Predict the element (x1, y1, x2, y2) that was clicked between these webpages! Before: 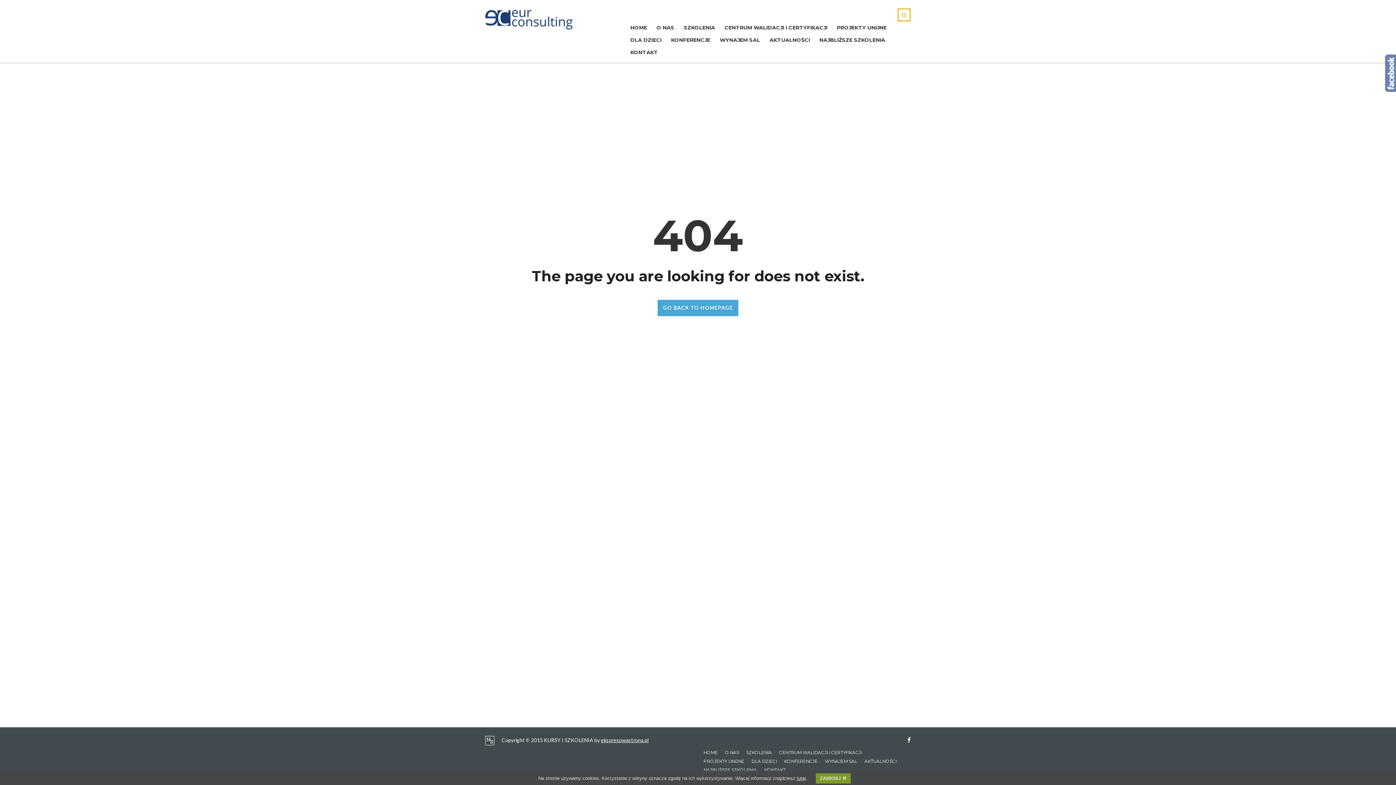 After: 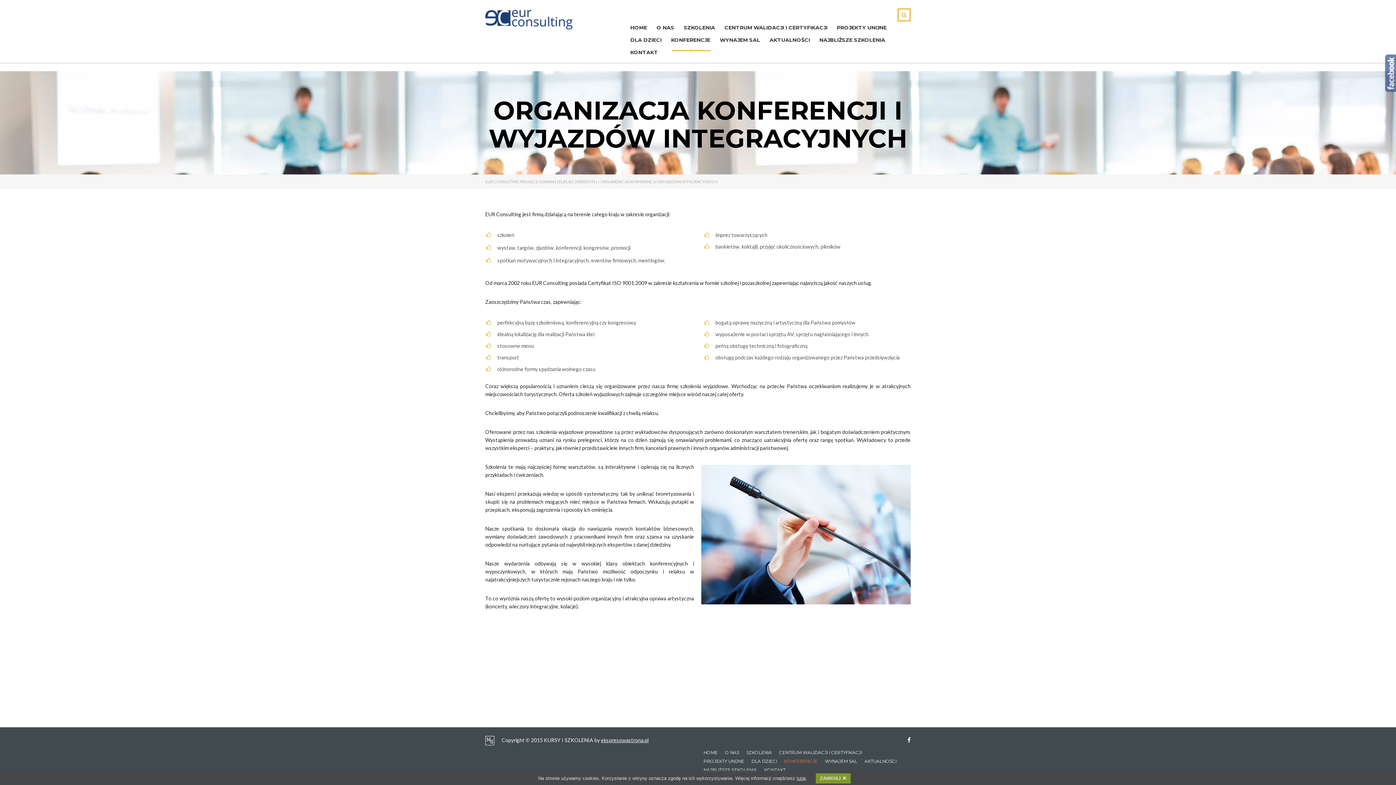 Action: label: KONFERENCJE bbox: (671, 33, 710, 46)